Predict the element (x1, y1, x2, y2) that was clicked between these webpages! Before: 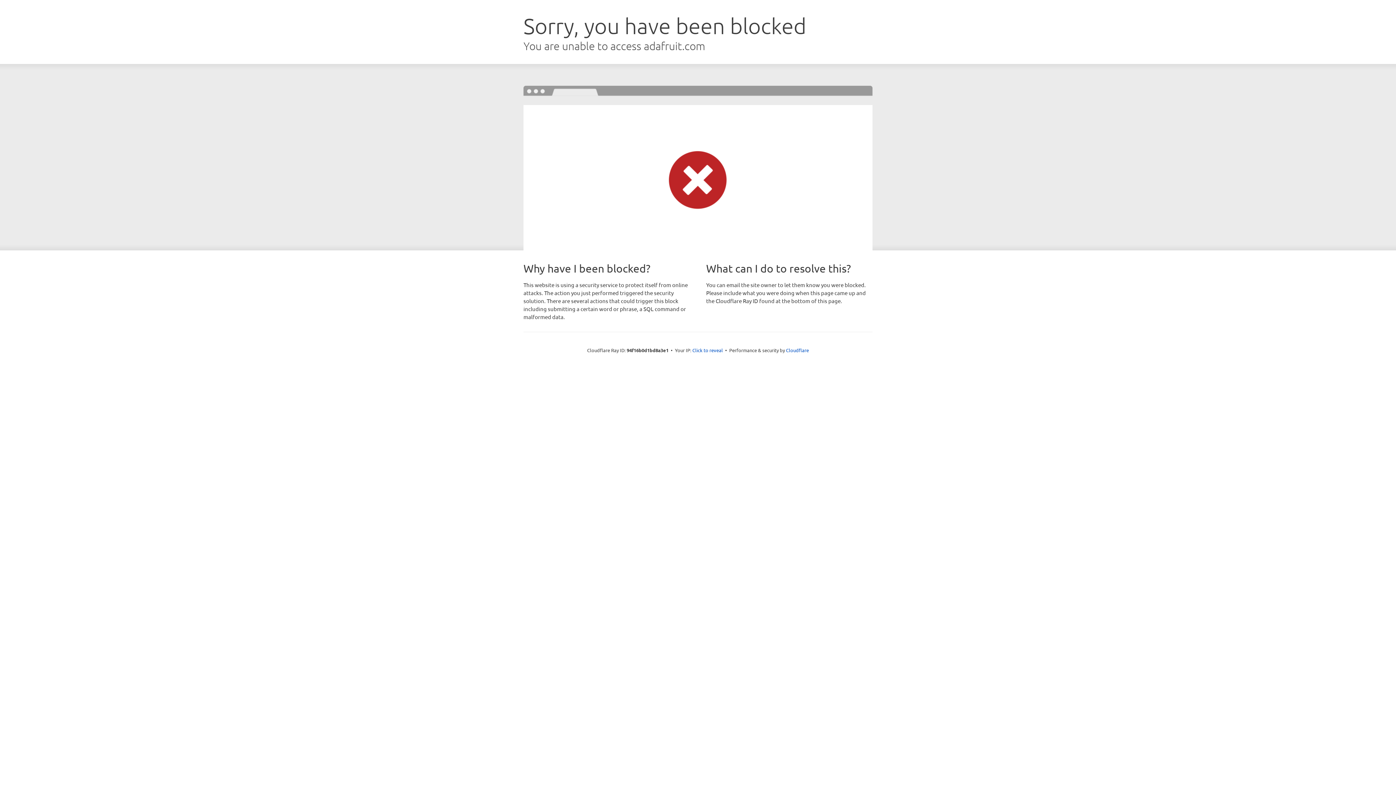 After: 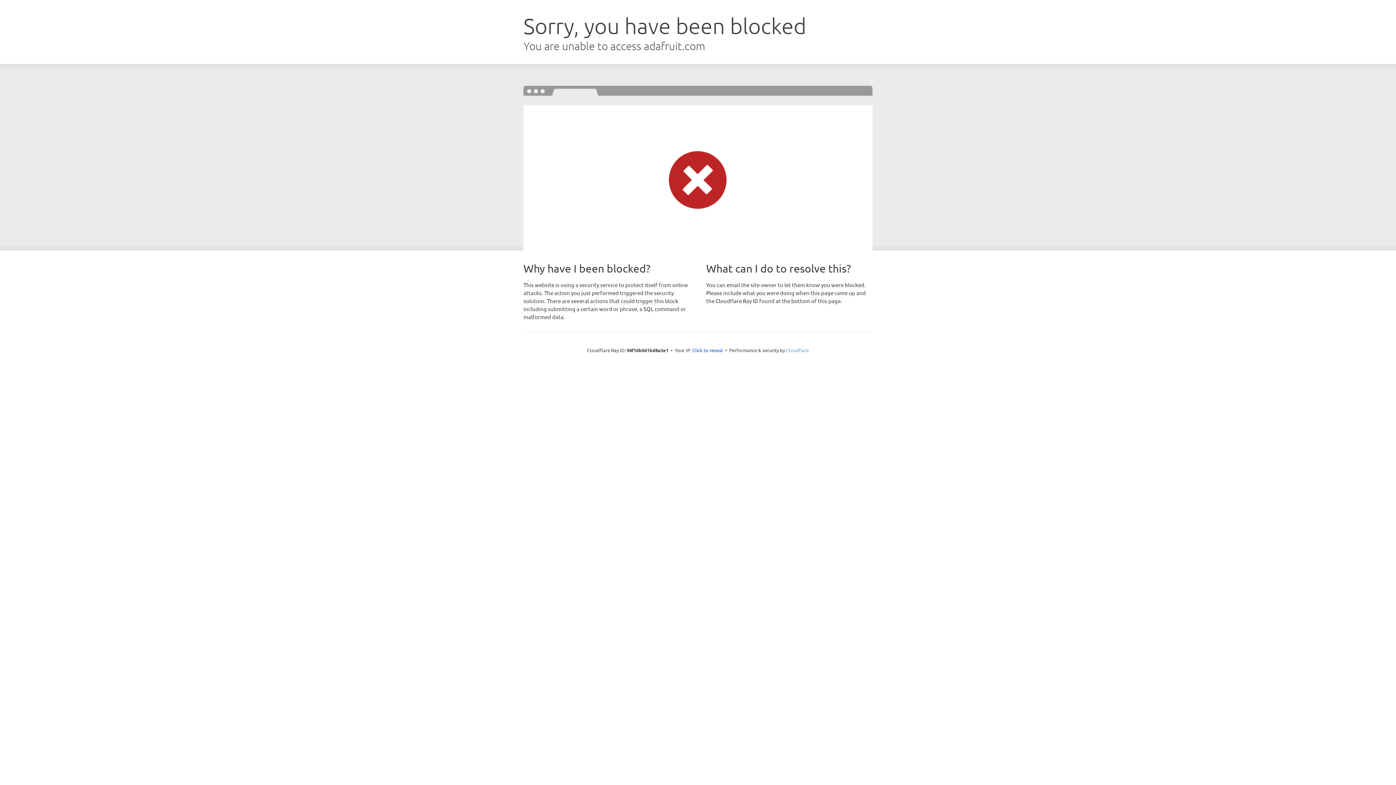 Action: bbox: (786, 347, 809, 353) label: Cloudflare